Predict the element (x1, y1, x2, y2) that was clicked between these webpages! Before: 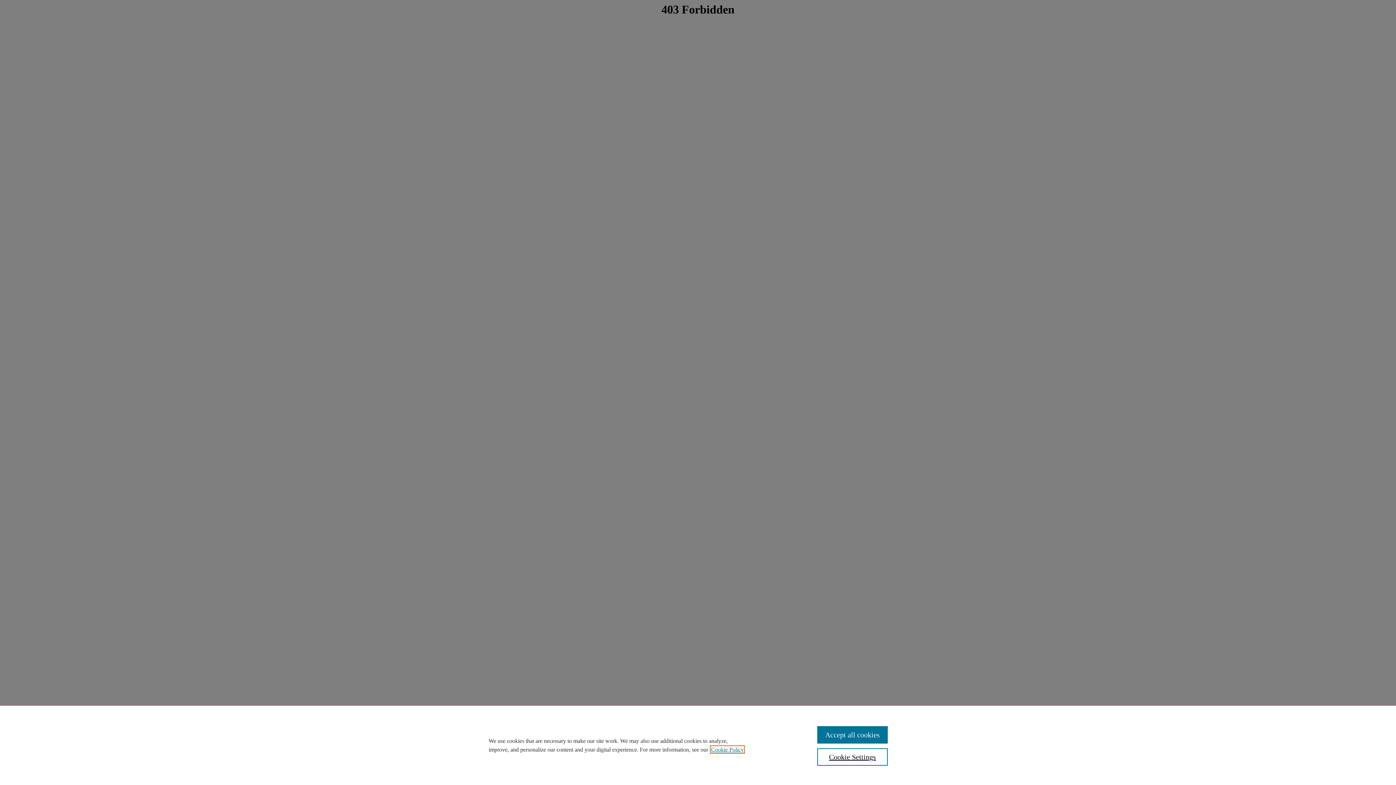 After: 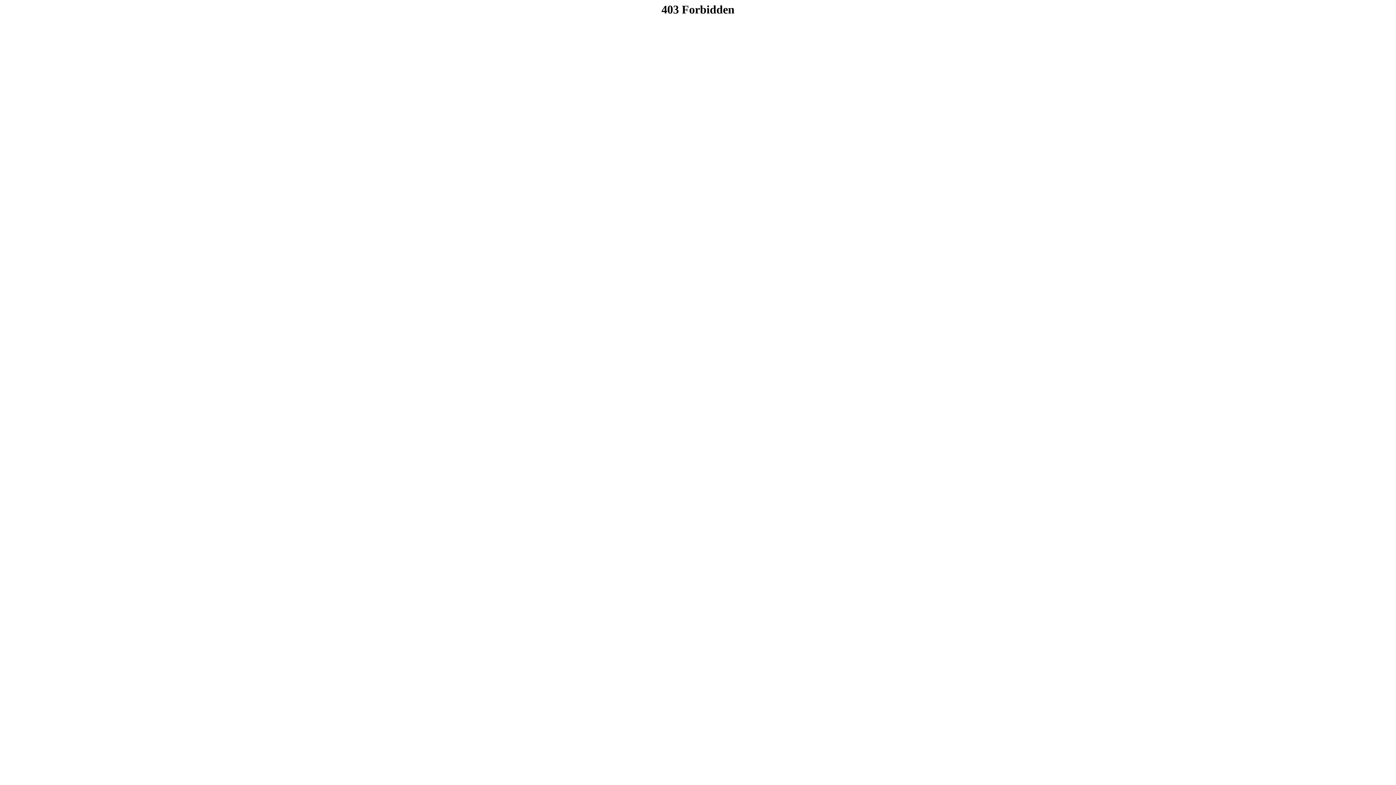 Action: bbox: (817, 726, 887, 744) label: Accept all cookies